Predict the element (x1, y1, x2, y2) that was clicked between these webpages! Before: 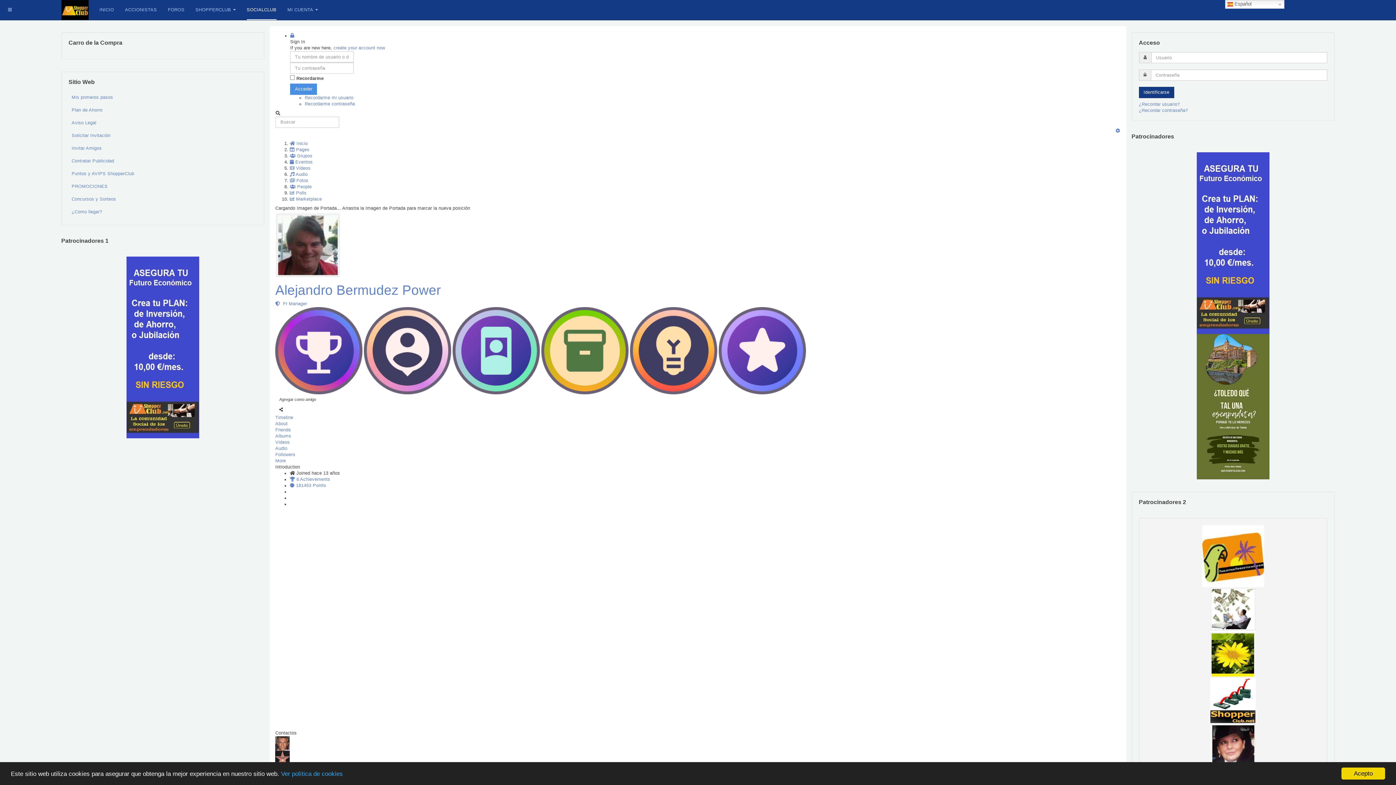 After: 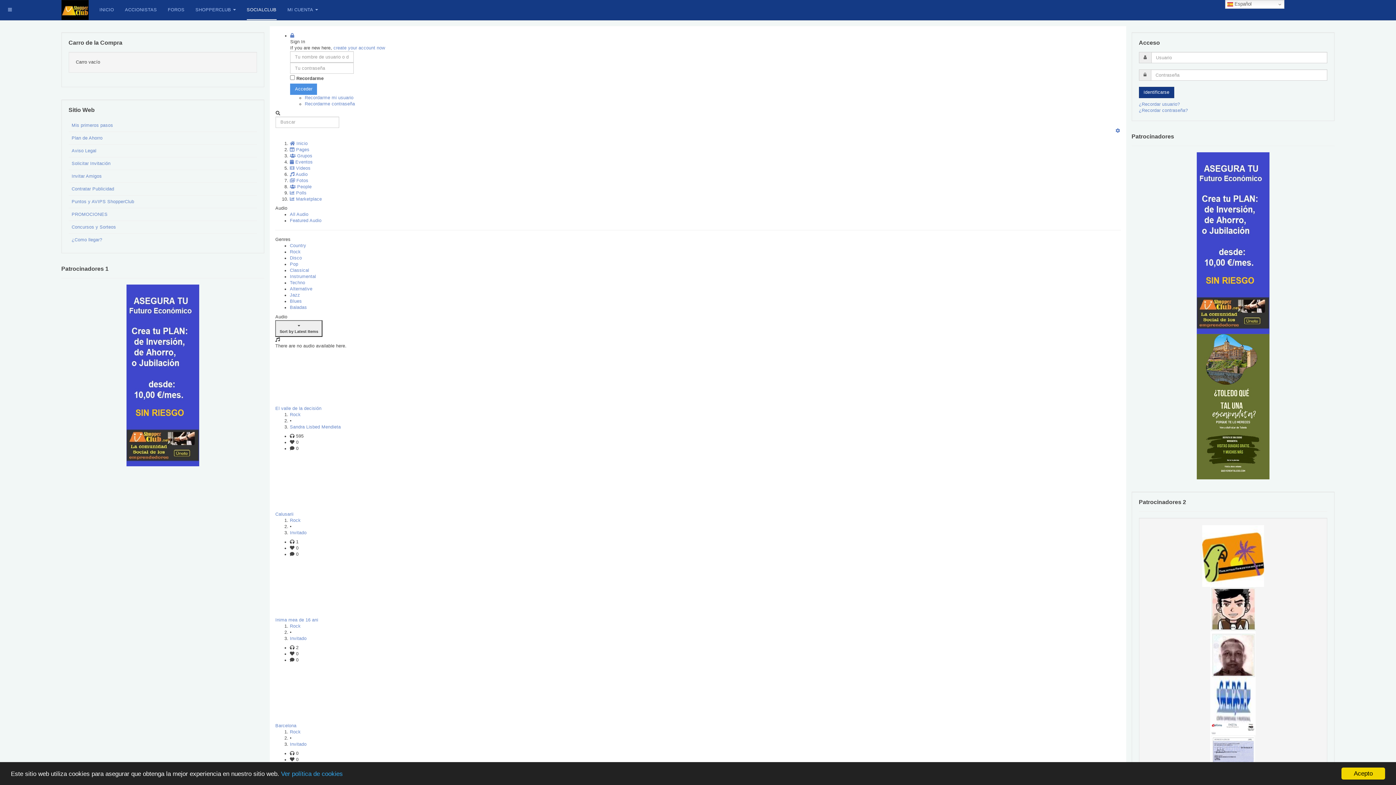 Action: bbox: (289, 171, 307, 176) label:  Audio